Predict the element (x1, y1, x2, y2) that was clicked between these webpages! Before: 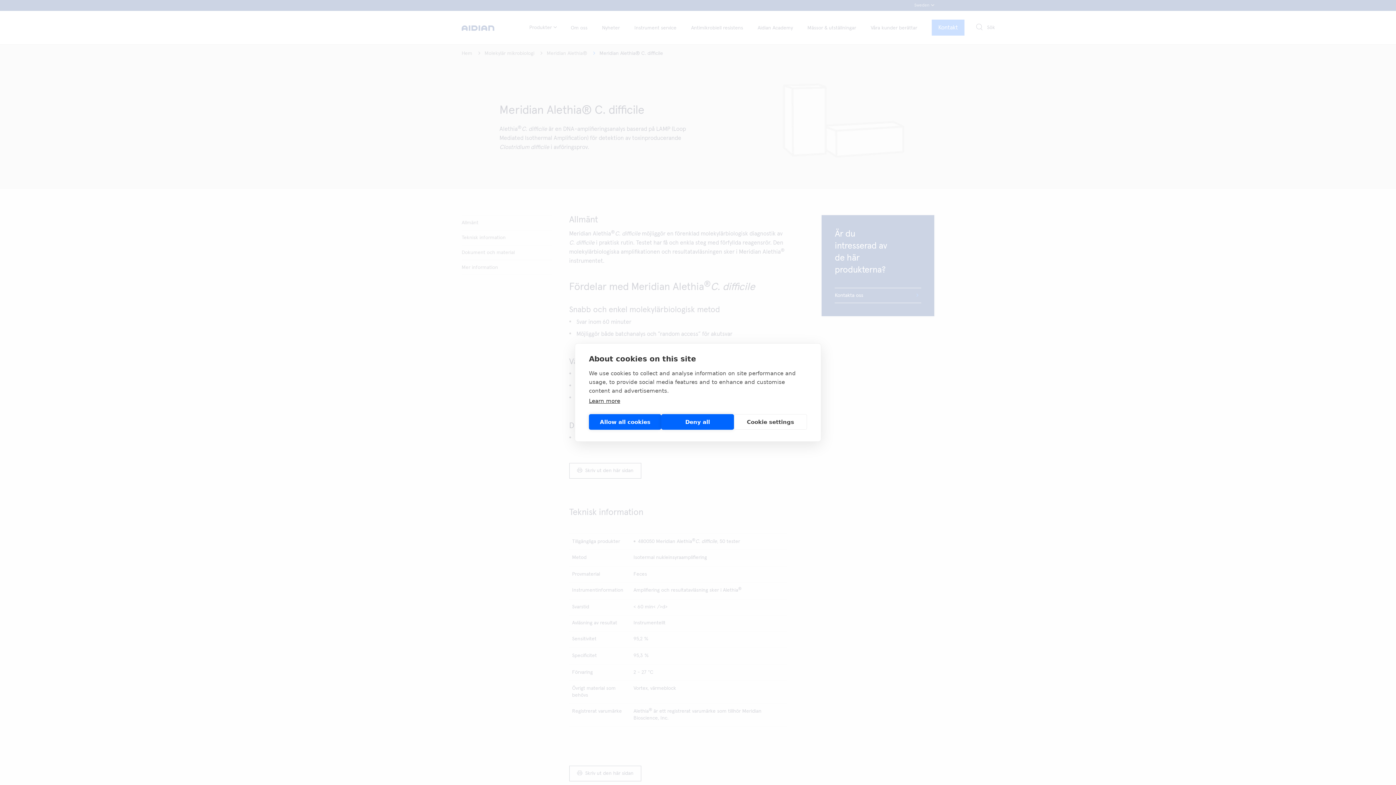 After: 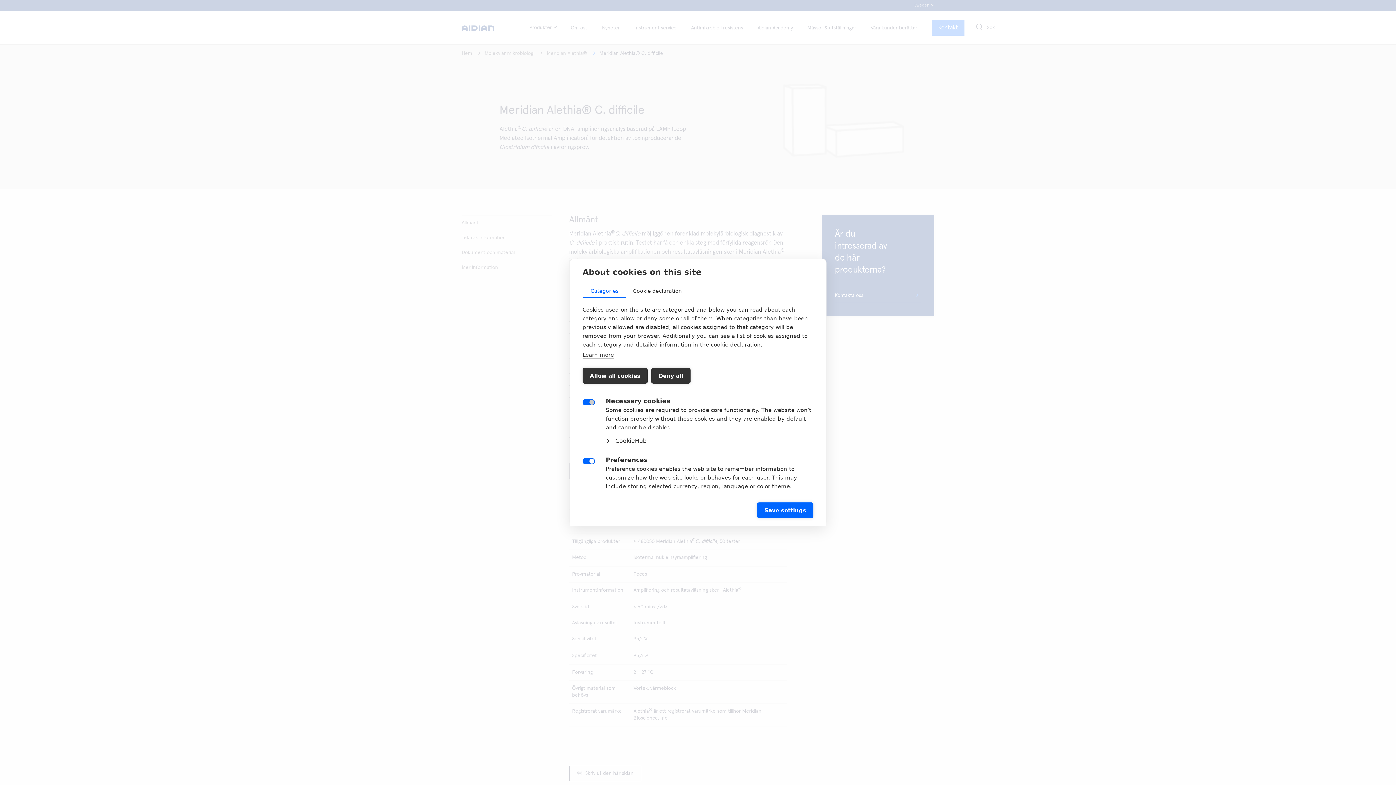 Action: label: Cookie settings bbox: (734, 414, 807, 430)